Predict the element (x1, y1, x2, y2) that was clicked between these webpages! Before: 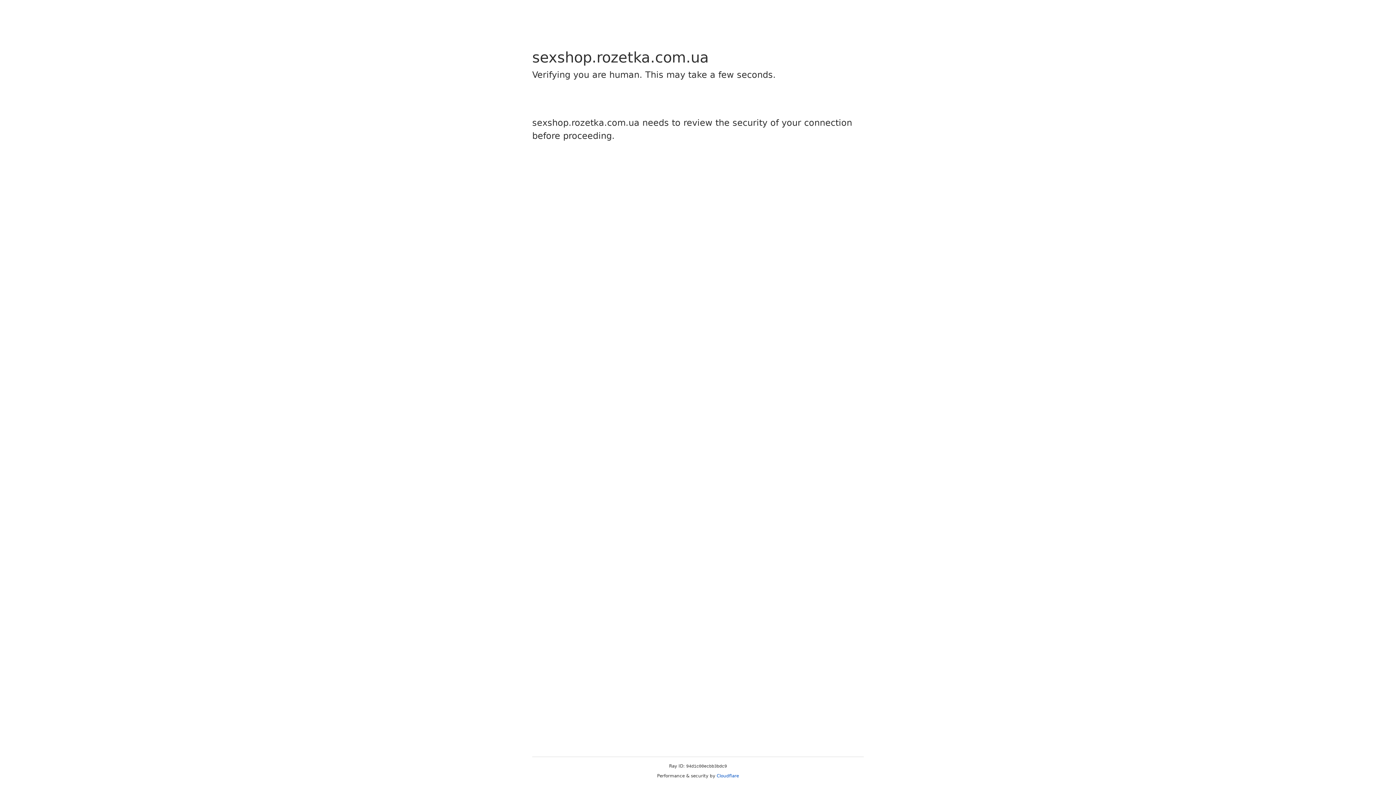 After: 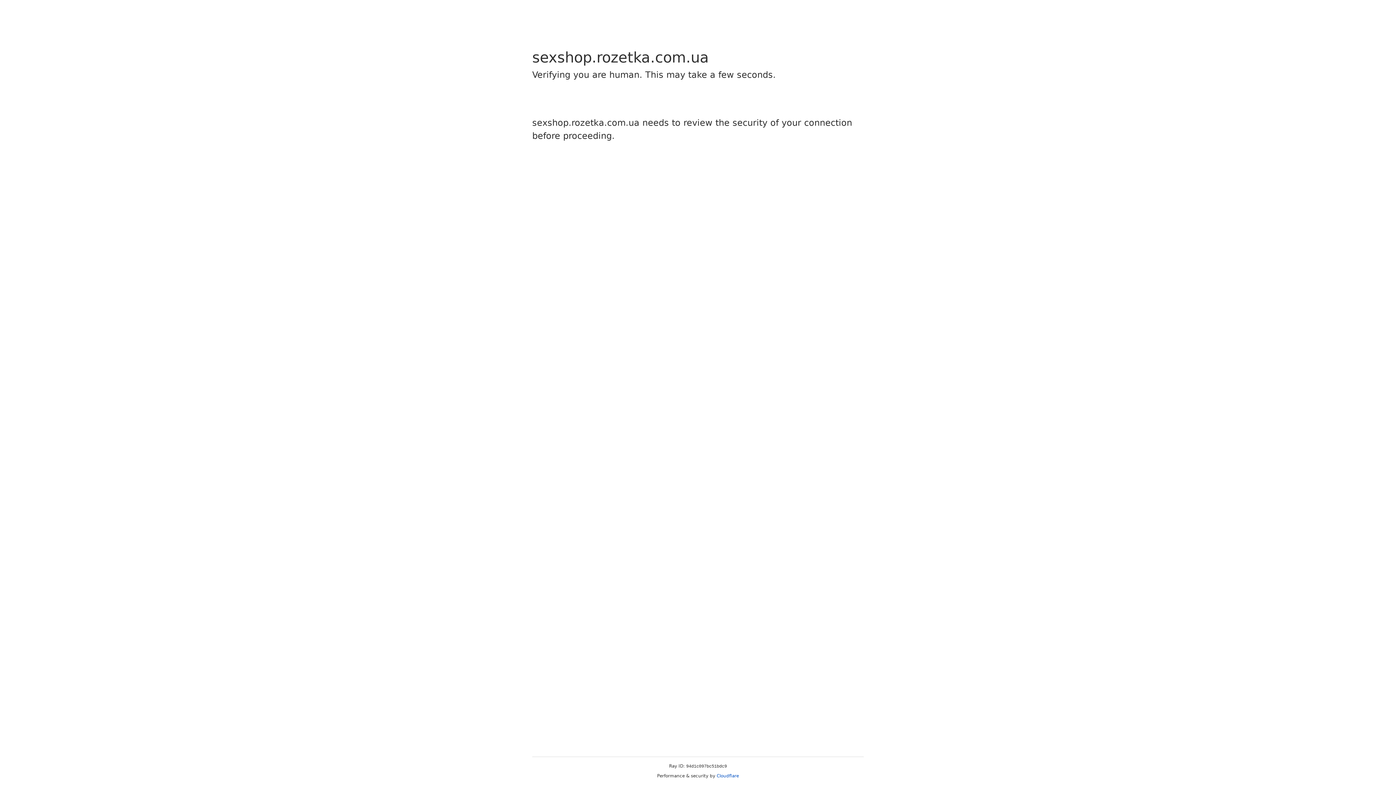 Action: label: Cloudflare bbox: (716, 773, 739, 778)